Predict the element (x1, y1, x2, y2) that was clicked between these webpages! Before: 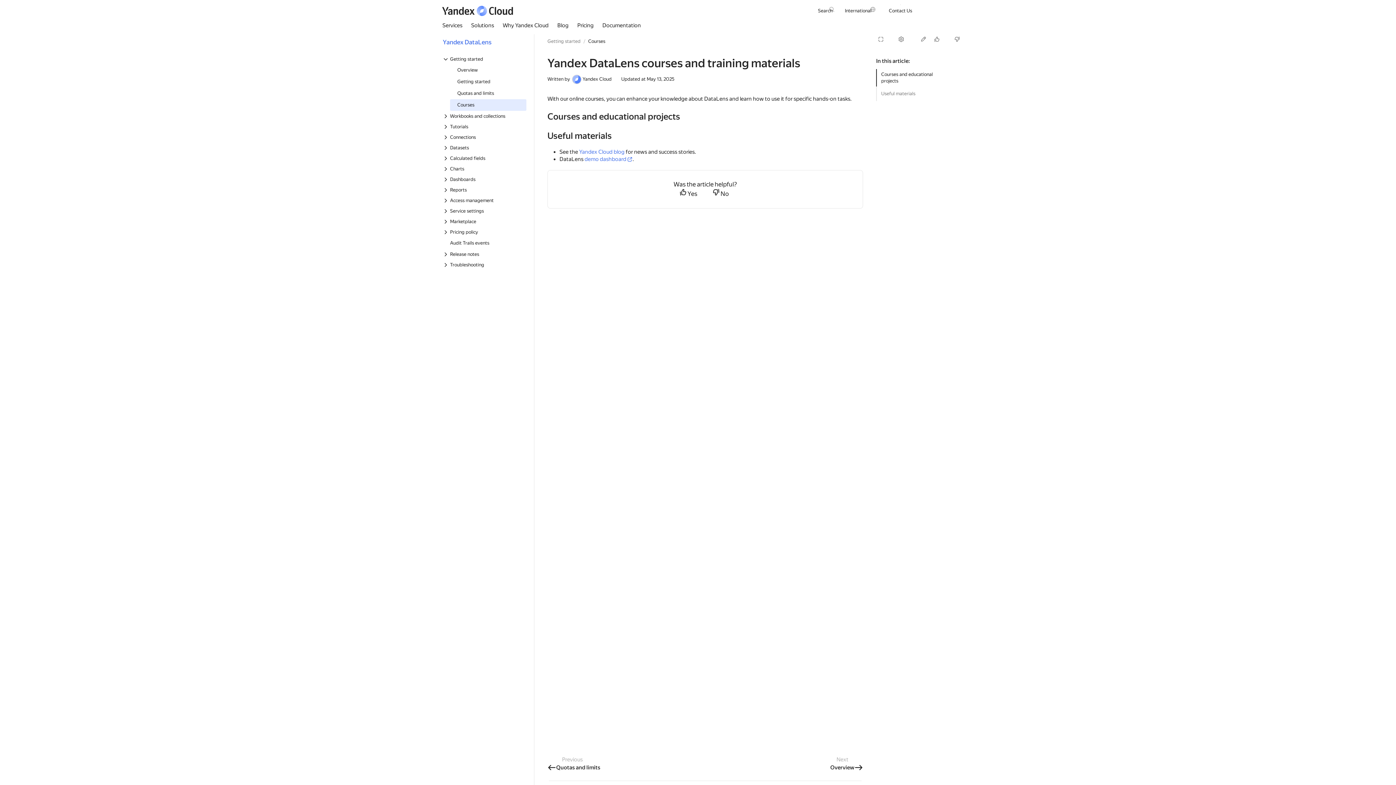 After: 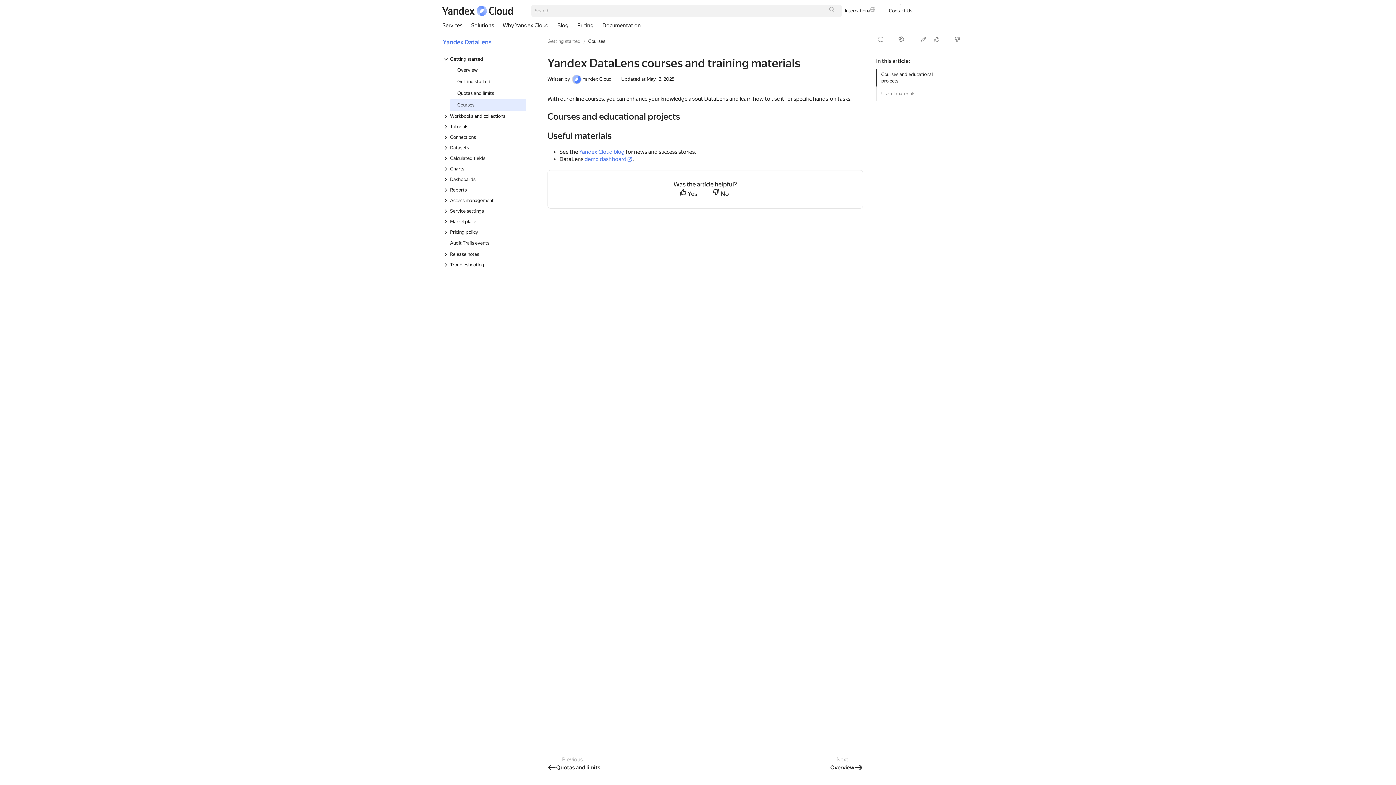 Action: bbox: (826, 6, 840, 15)